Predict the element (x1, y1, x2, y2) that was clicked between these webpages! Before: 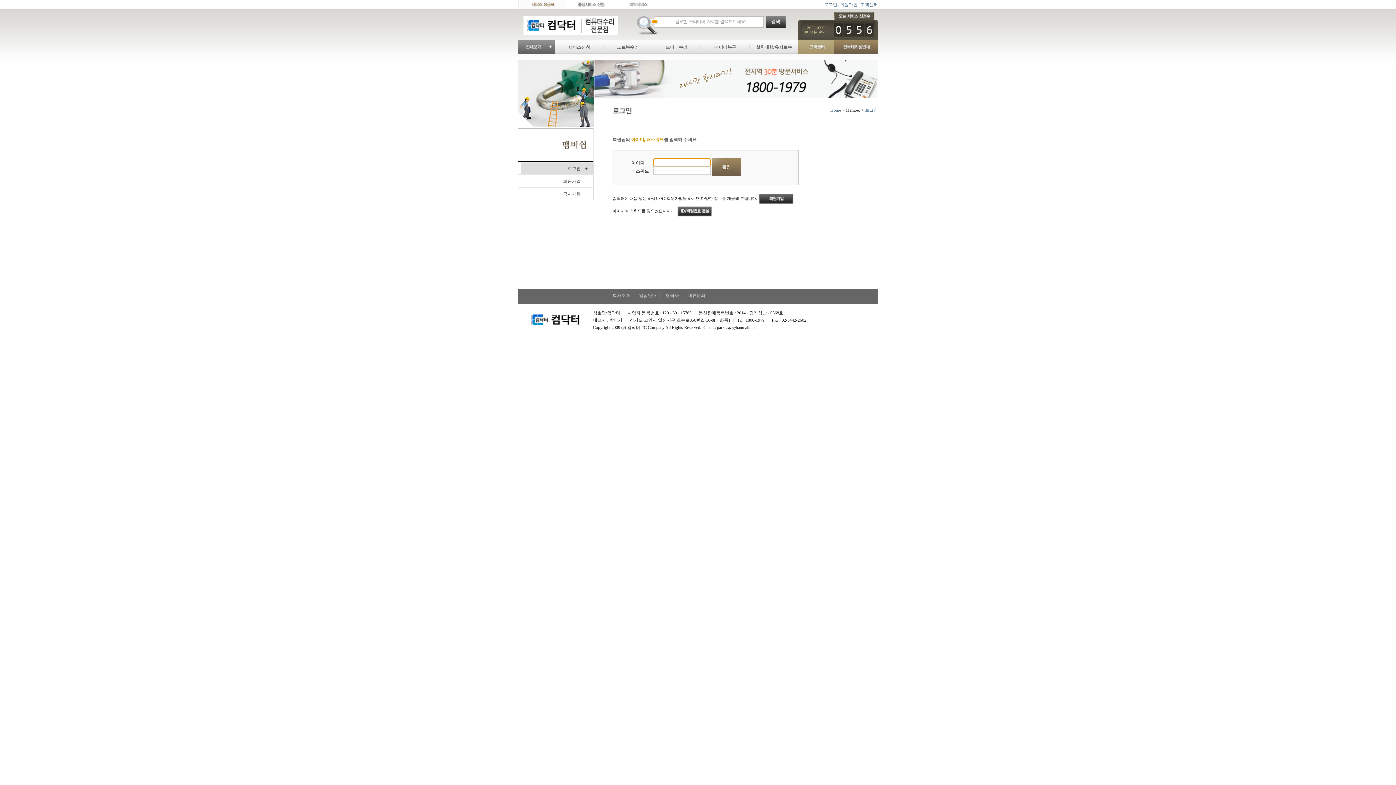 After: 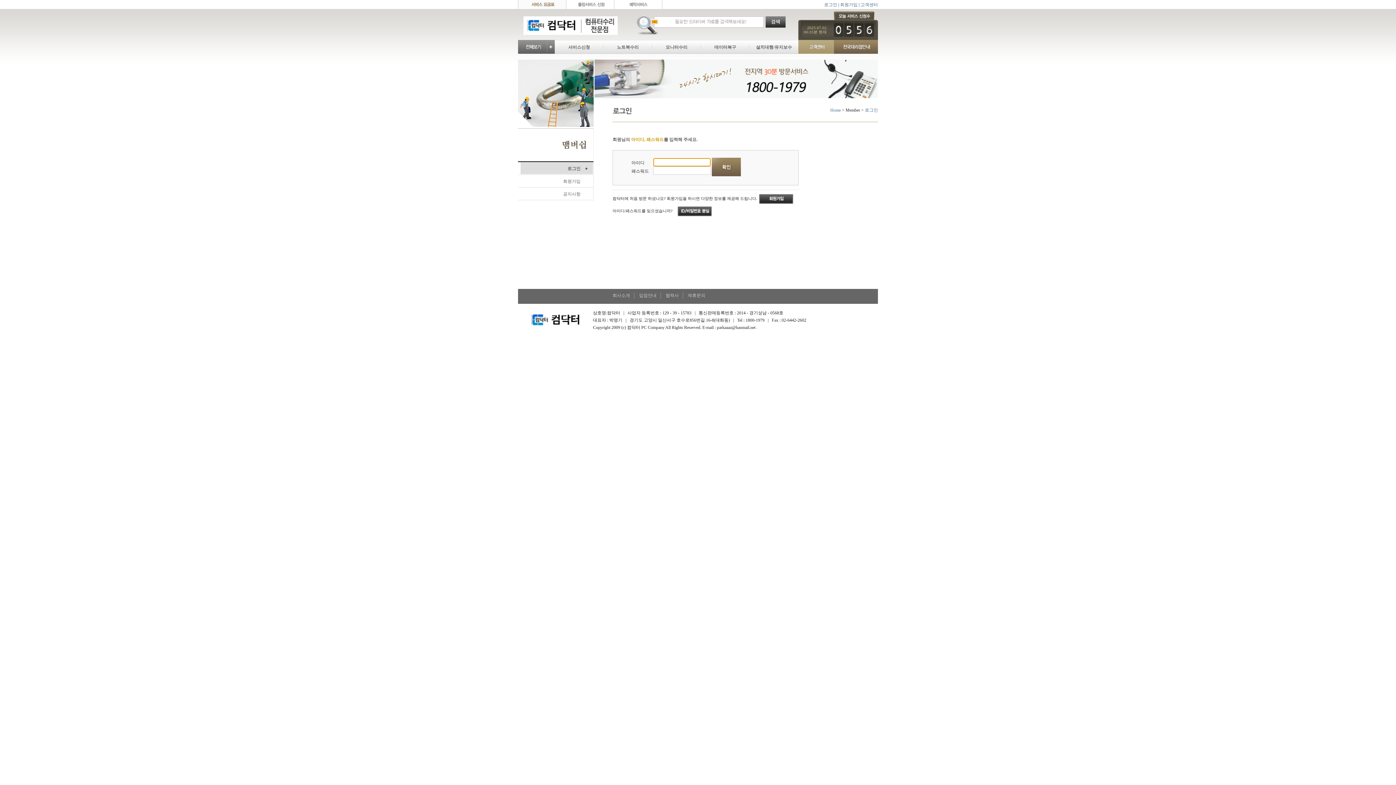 Action: bbox: (824, 2, 837, 7) label: 로그인